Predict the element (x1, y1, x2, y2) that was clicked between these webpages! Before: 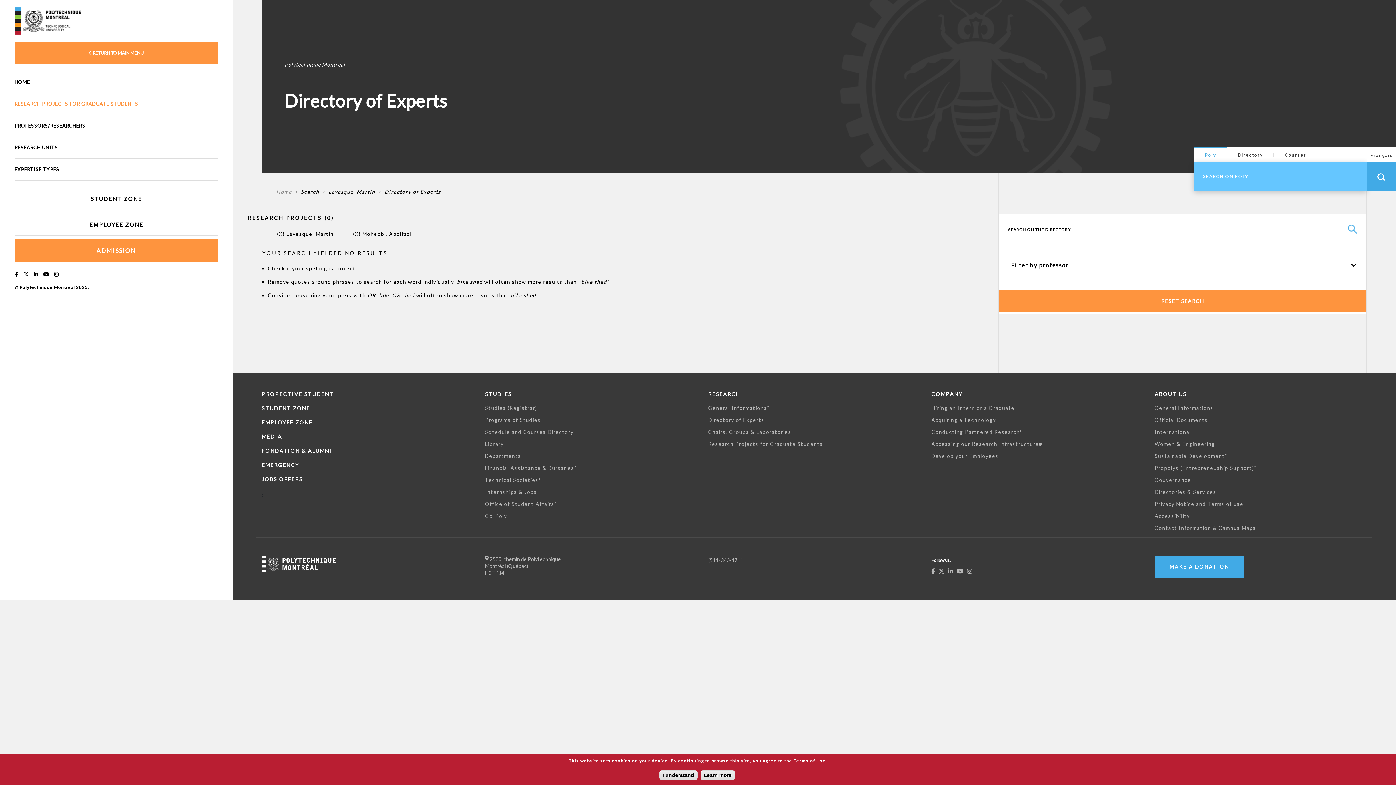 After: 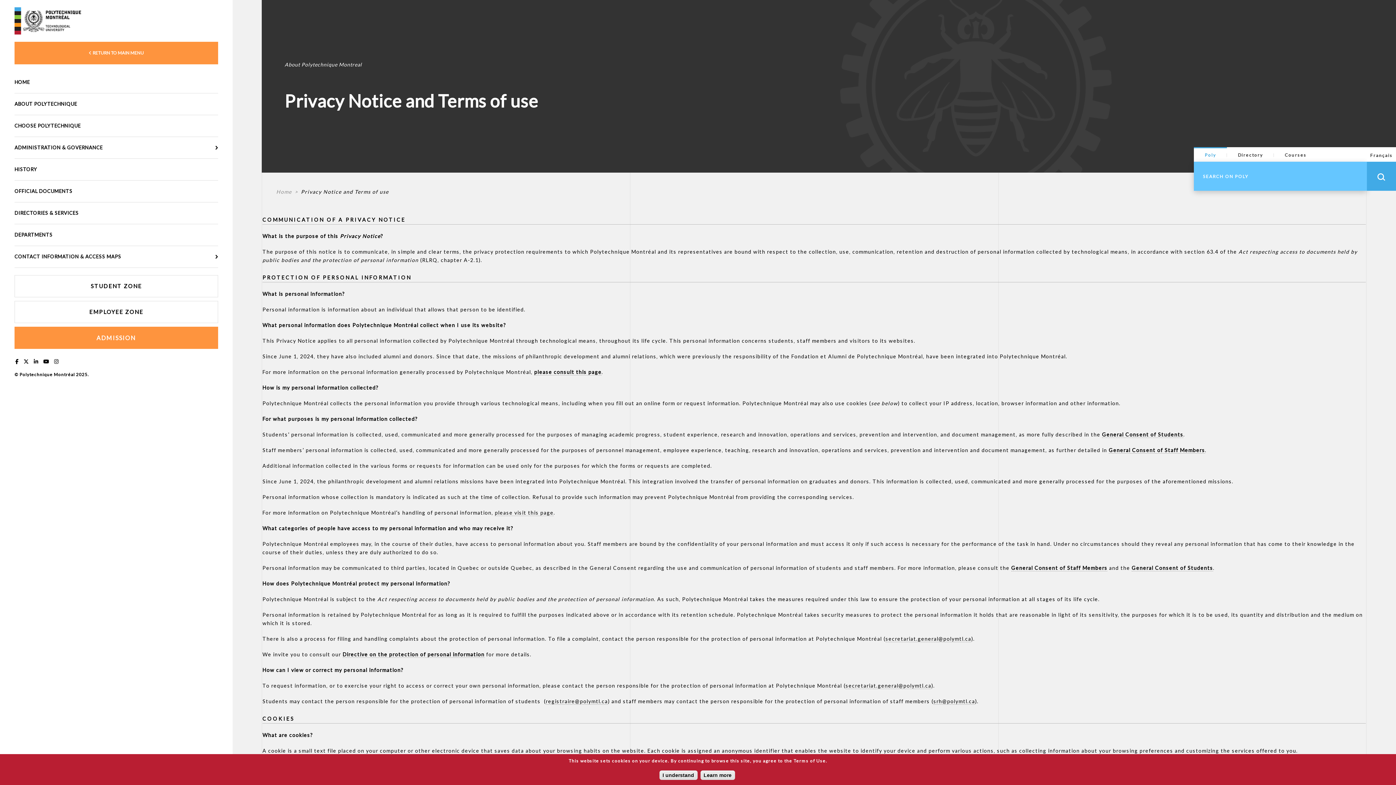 Action: label: Privacy Notice and Terms of use bbox: (1154, 501, 1243, 507)